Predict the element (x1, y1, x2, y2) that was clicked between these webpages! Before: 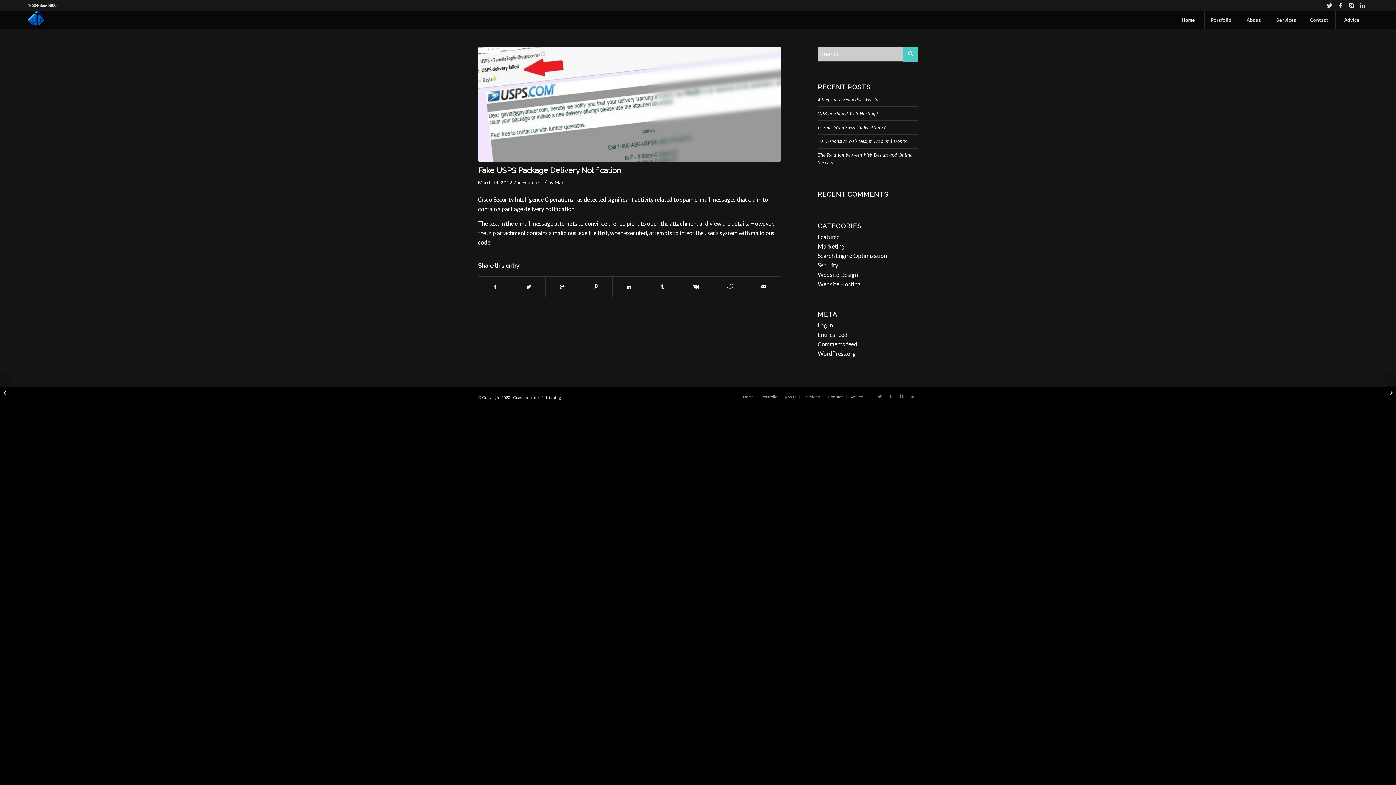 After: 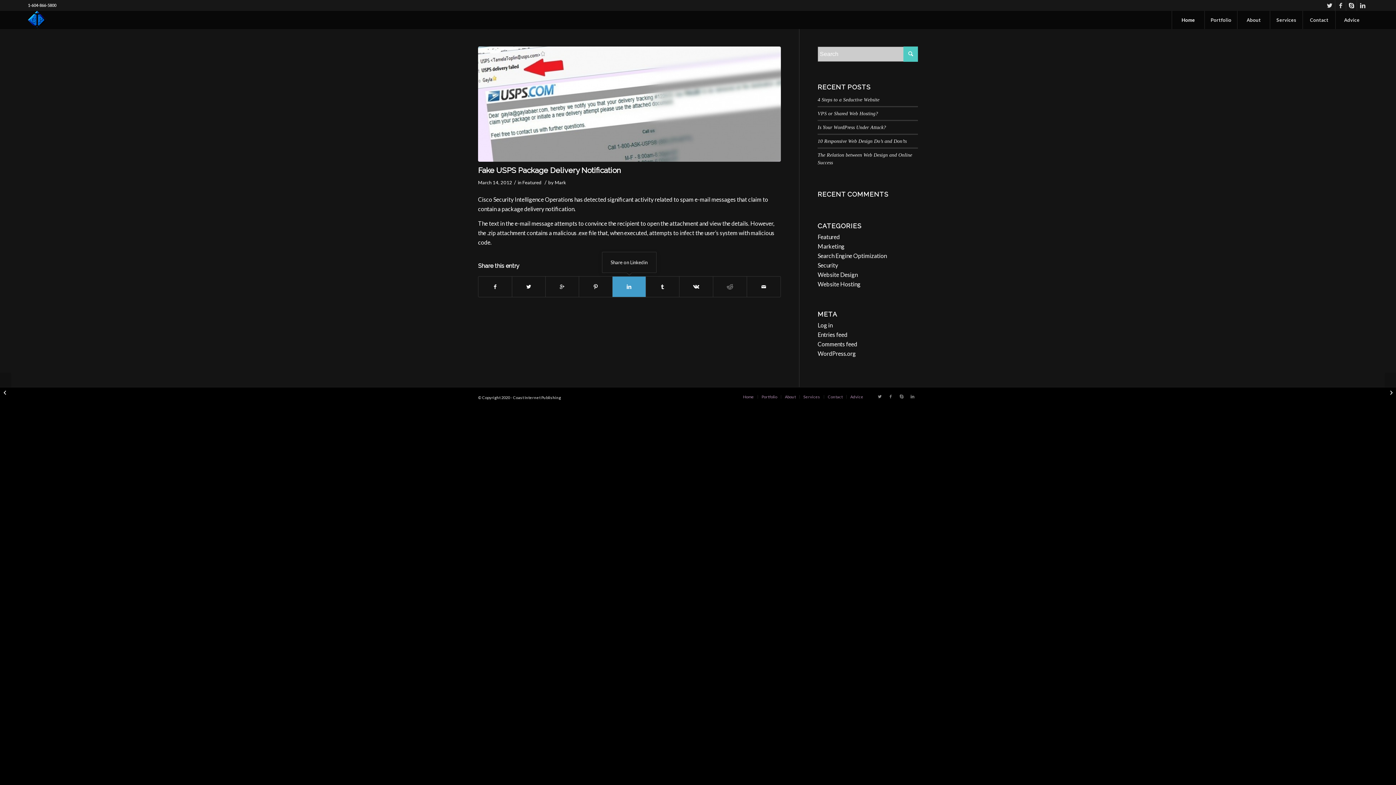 Action: bbox: (612, 276, 645, 297)